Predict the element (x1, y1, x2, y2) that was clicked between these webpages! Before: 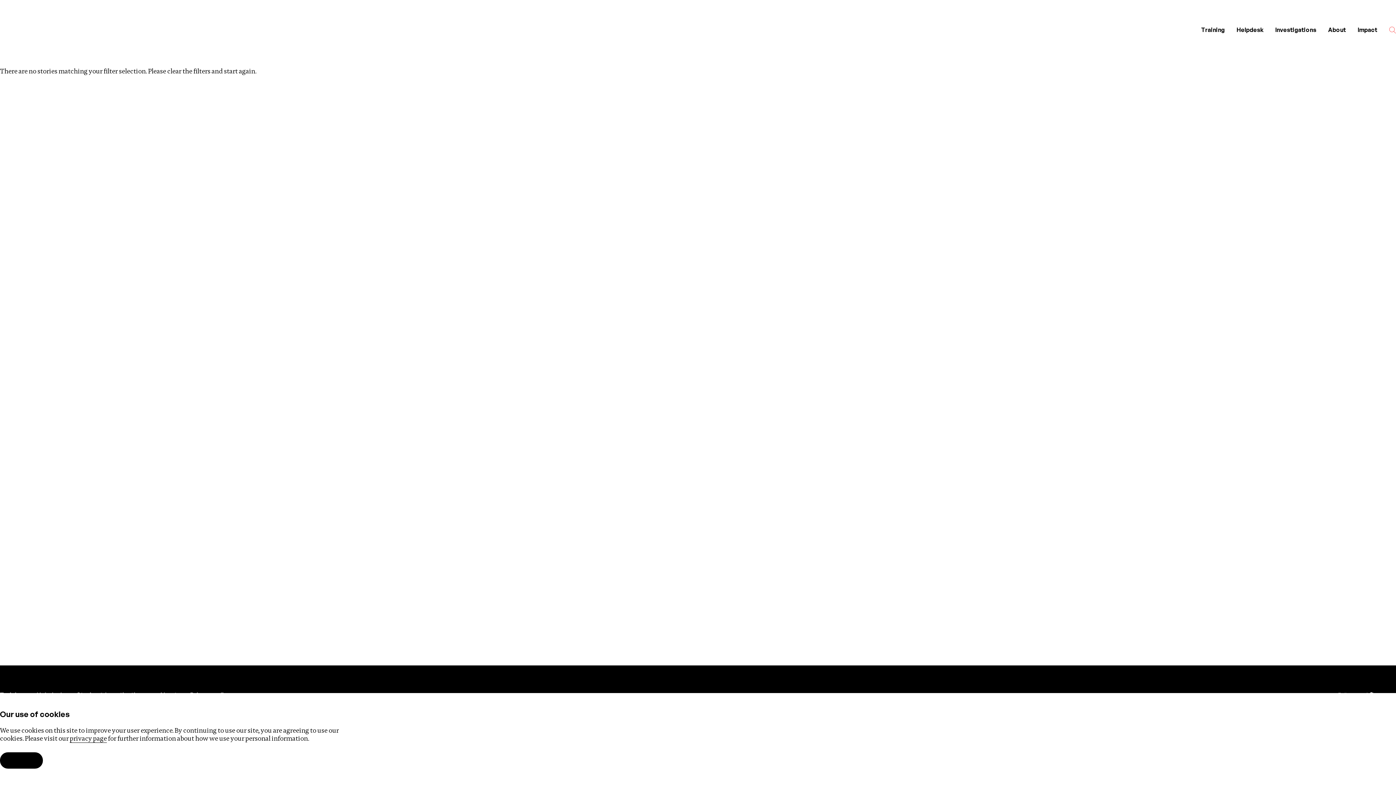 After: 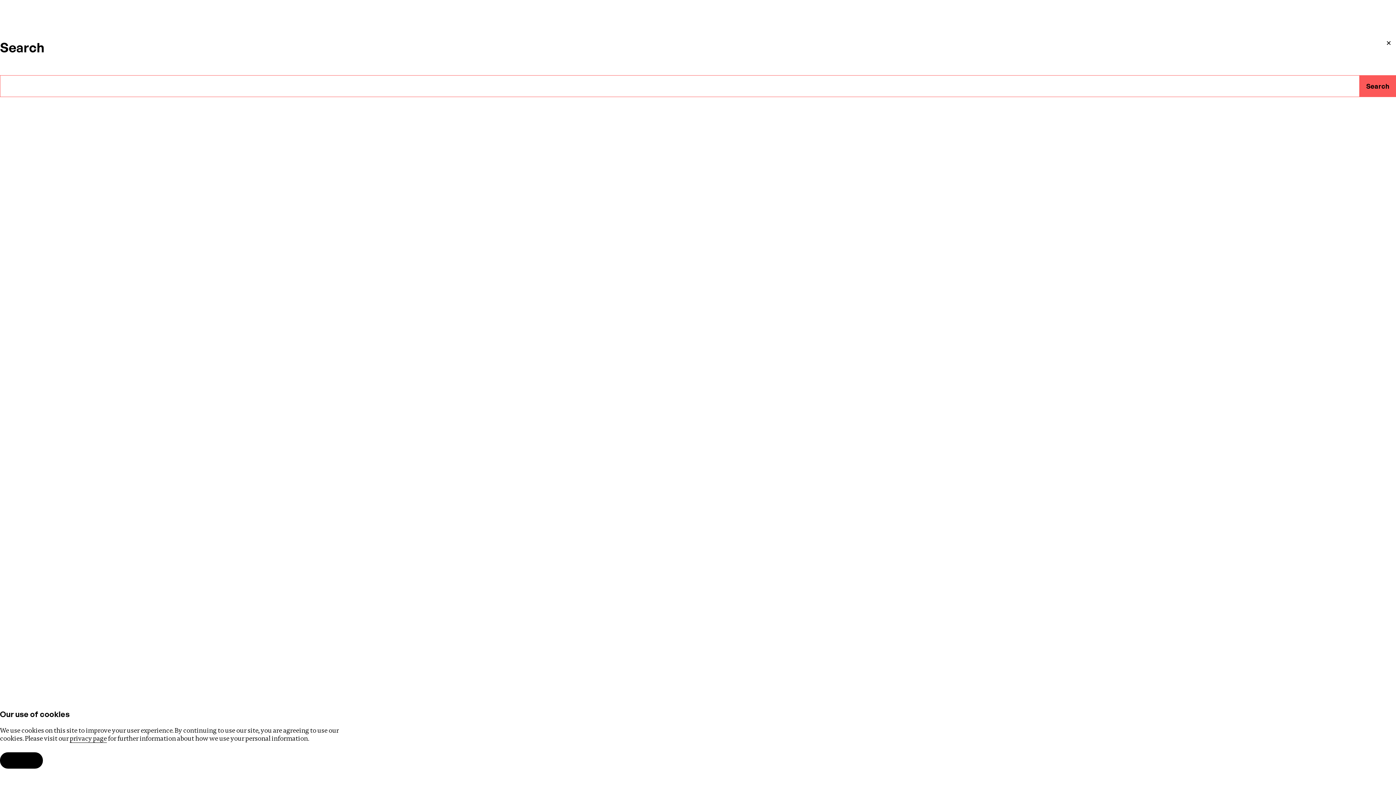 Action: label: Open the search bar bbox: (1383, 20, 1402, 39)